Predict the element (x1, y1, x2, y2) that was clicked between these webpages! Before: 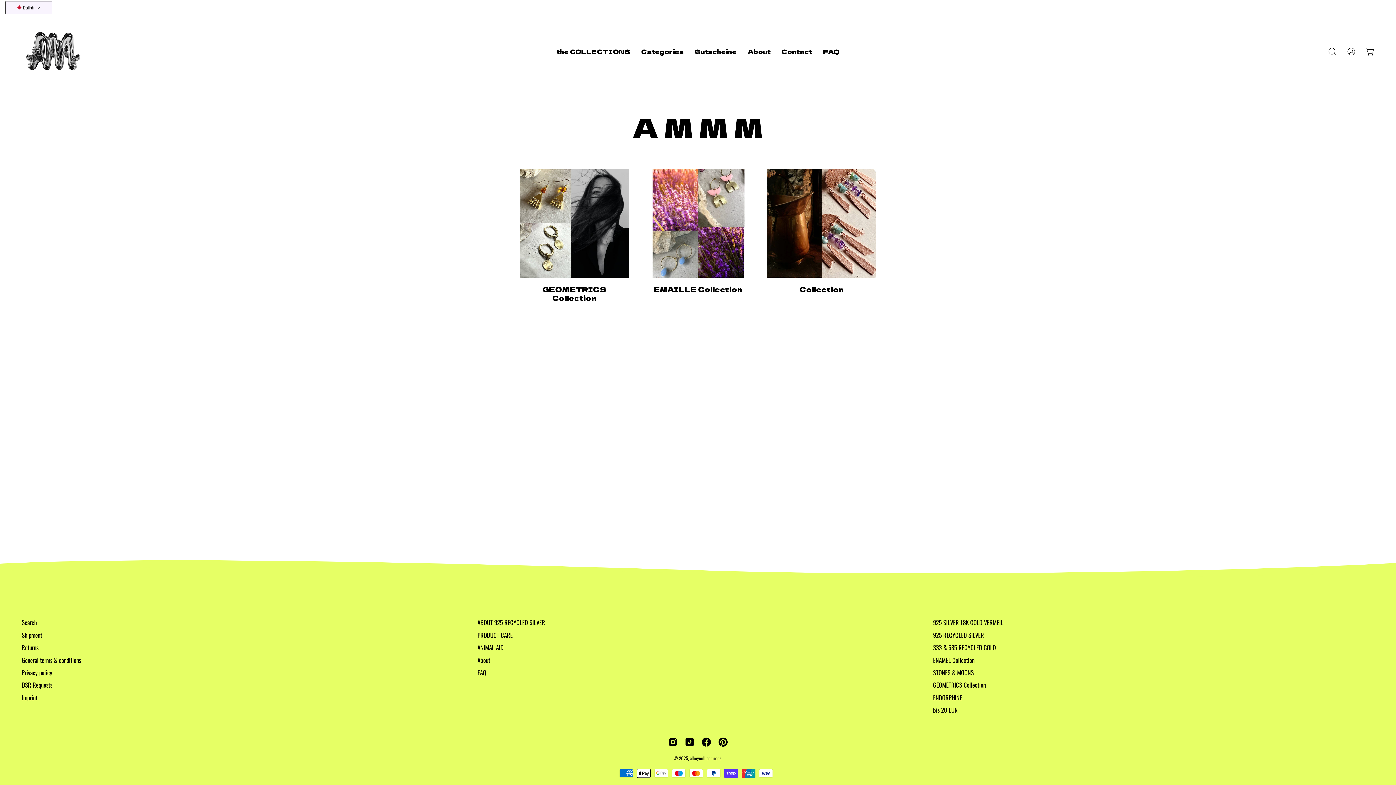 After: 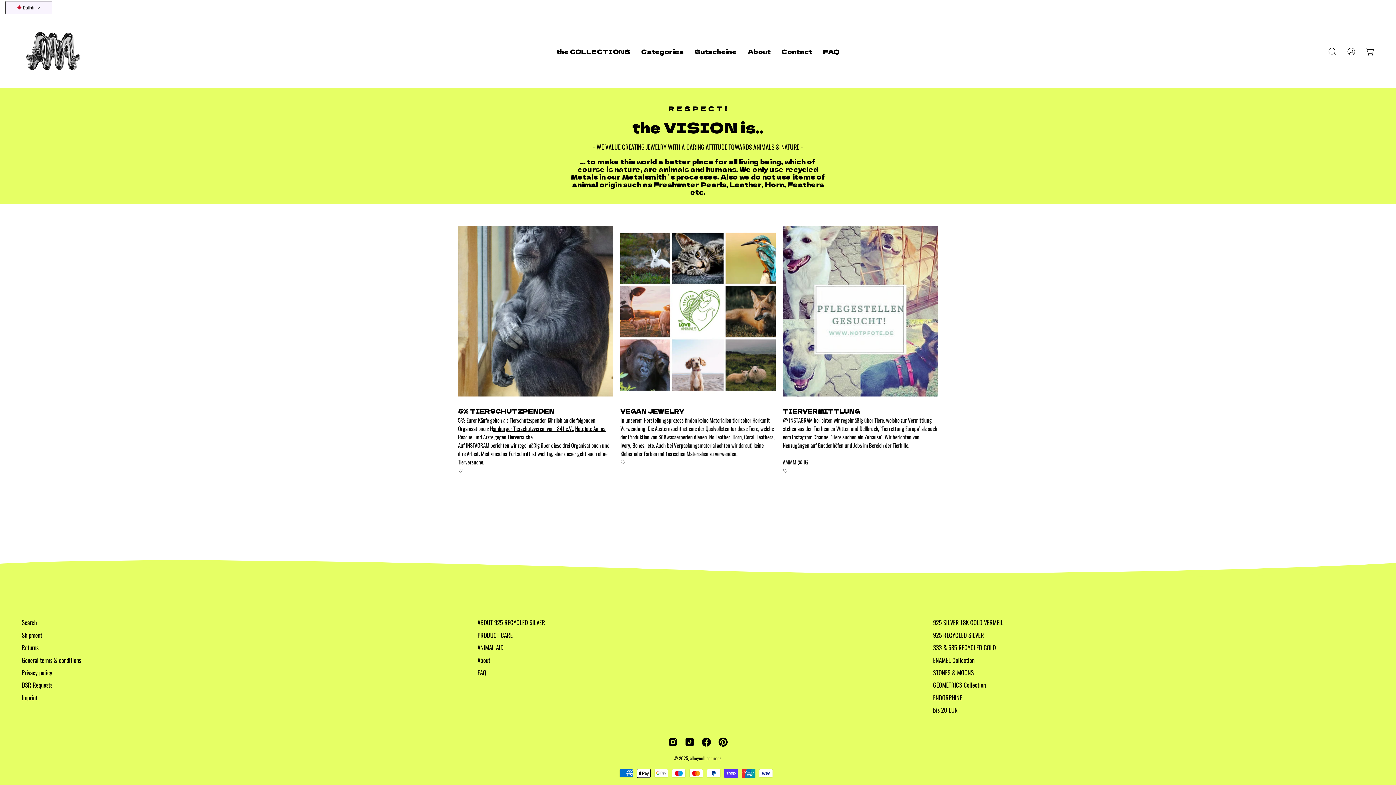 Action: bbox: (477, 643, 503, 652) label: ANIMAL AID